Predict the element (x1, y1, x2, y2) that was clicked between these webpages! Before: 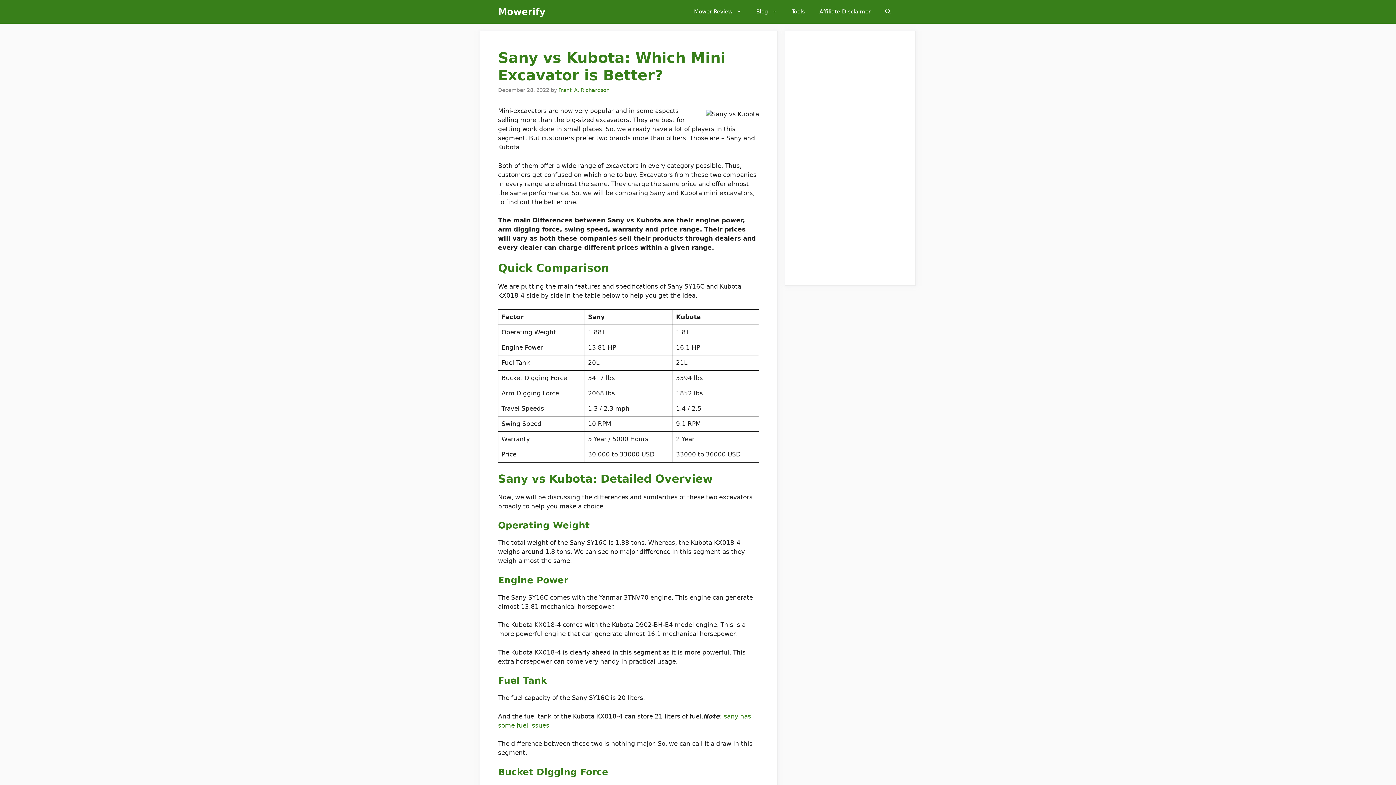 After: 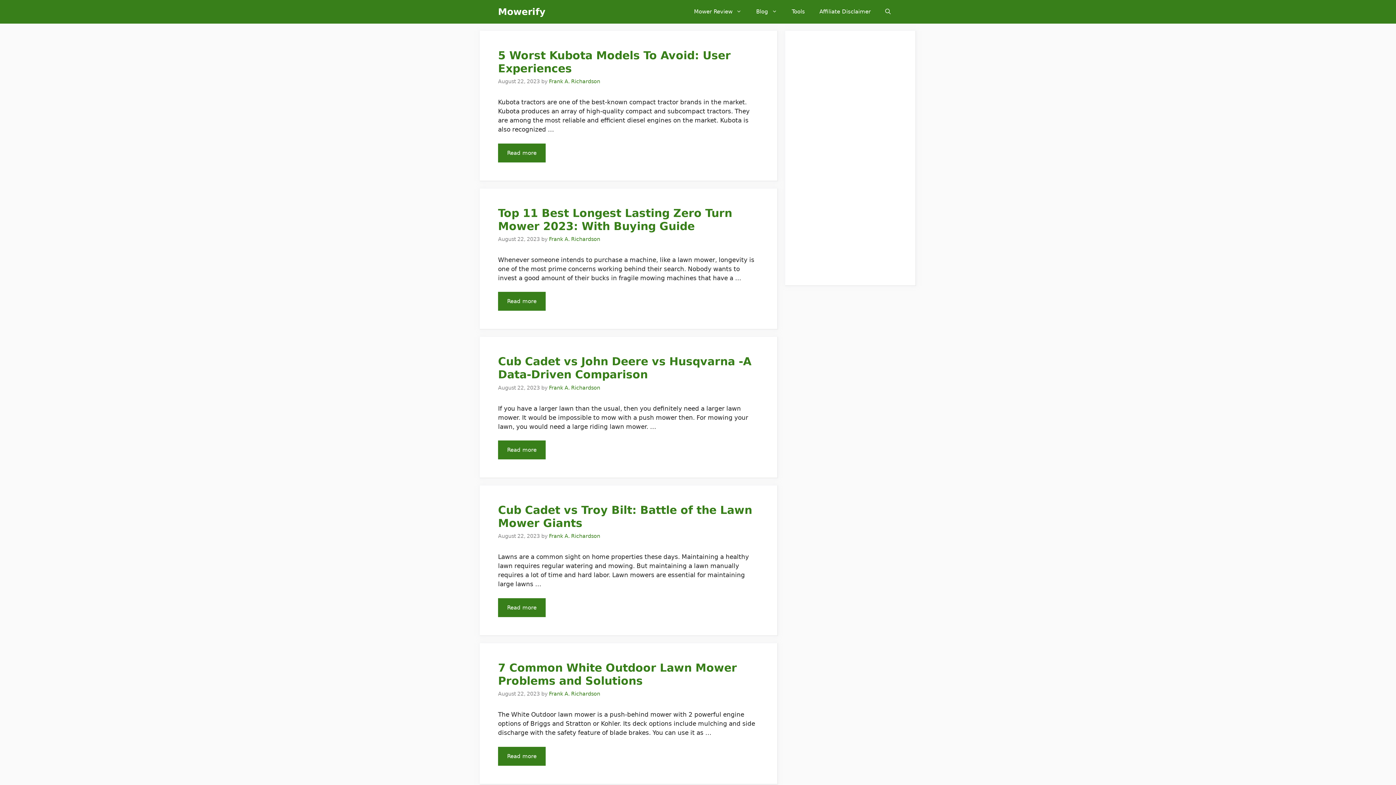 Action: label: Mowerify bbox: (498, 0, 545, 23)